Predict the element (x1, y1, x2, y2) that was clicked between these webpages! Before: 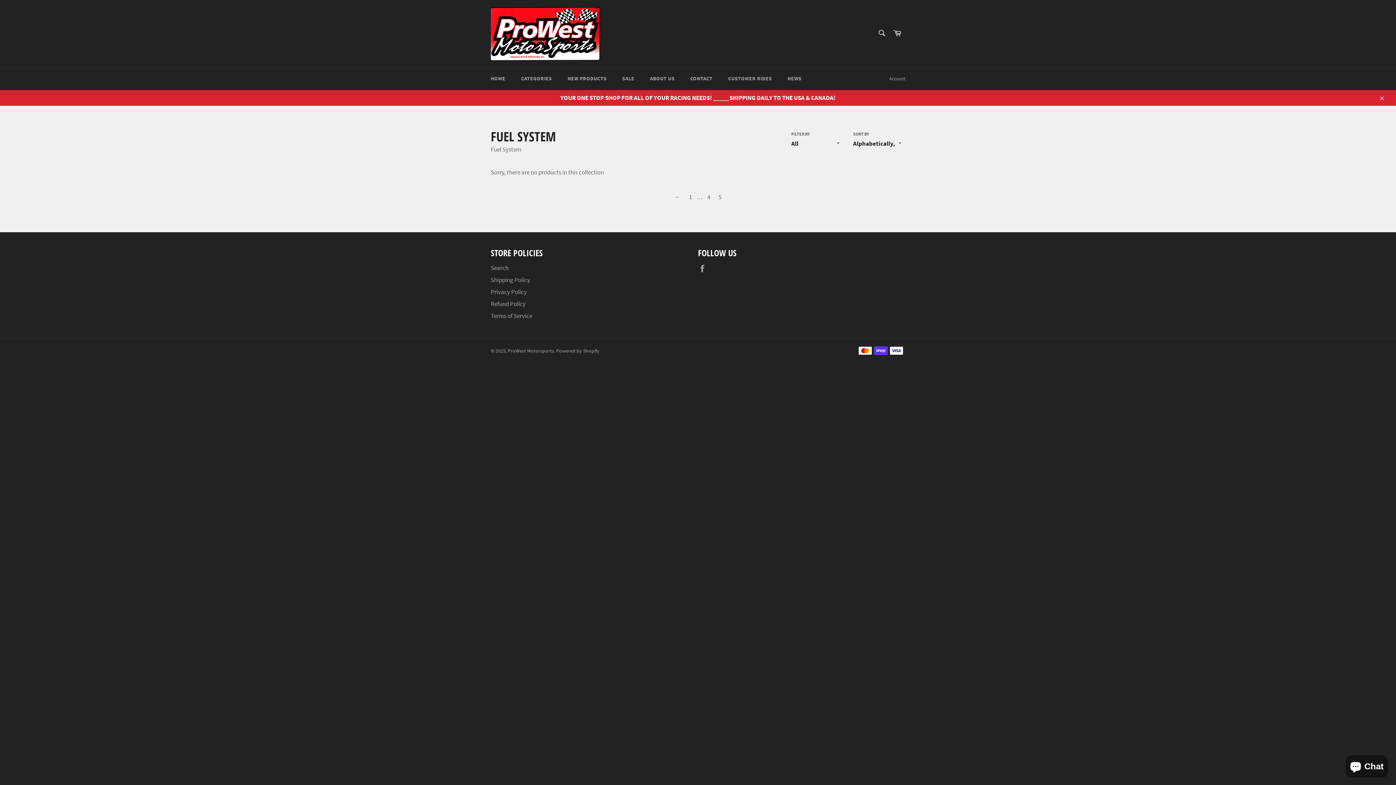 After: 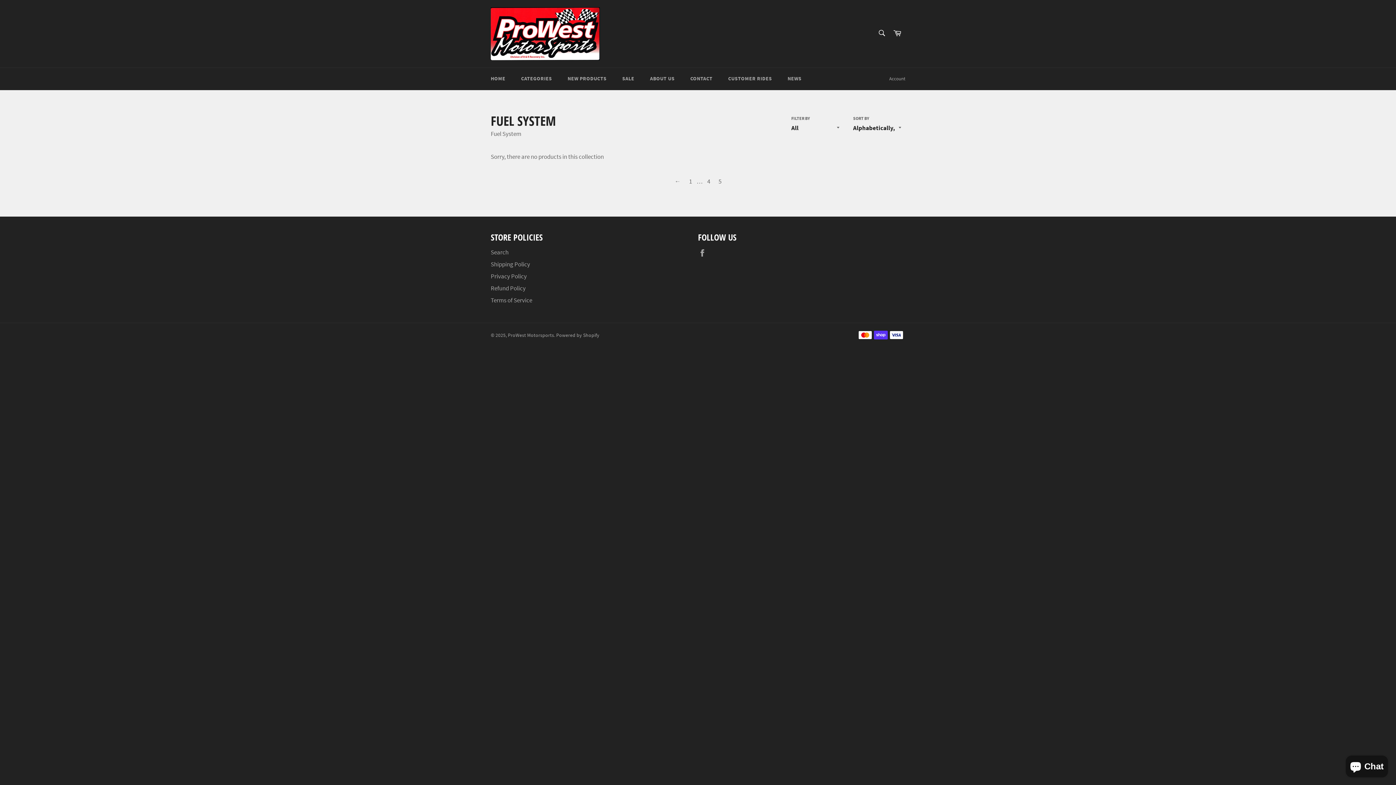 Action: bbox: (1374, 90, 1389, 105) label: Close